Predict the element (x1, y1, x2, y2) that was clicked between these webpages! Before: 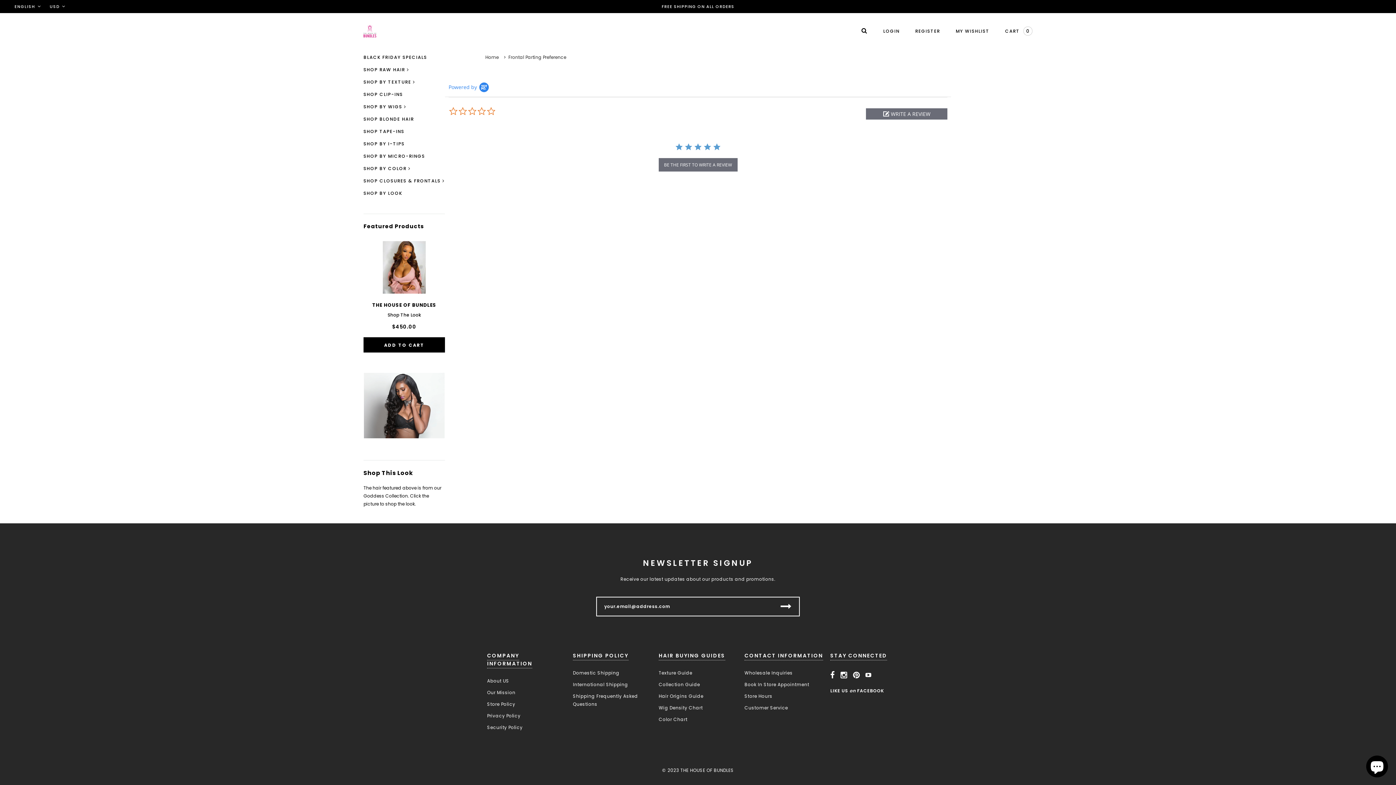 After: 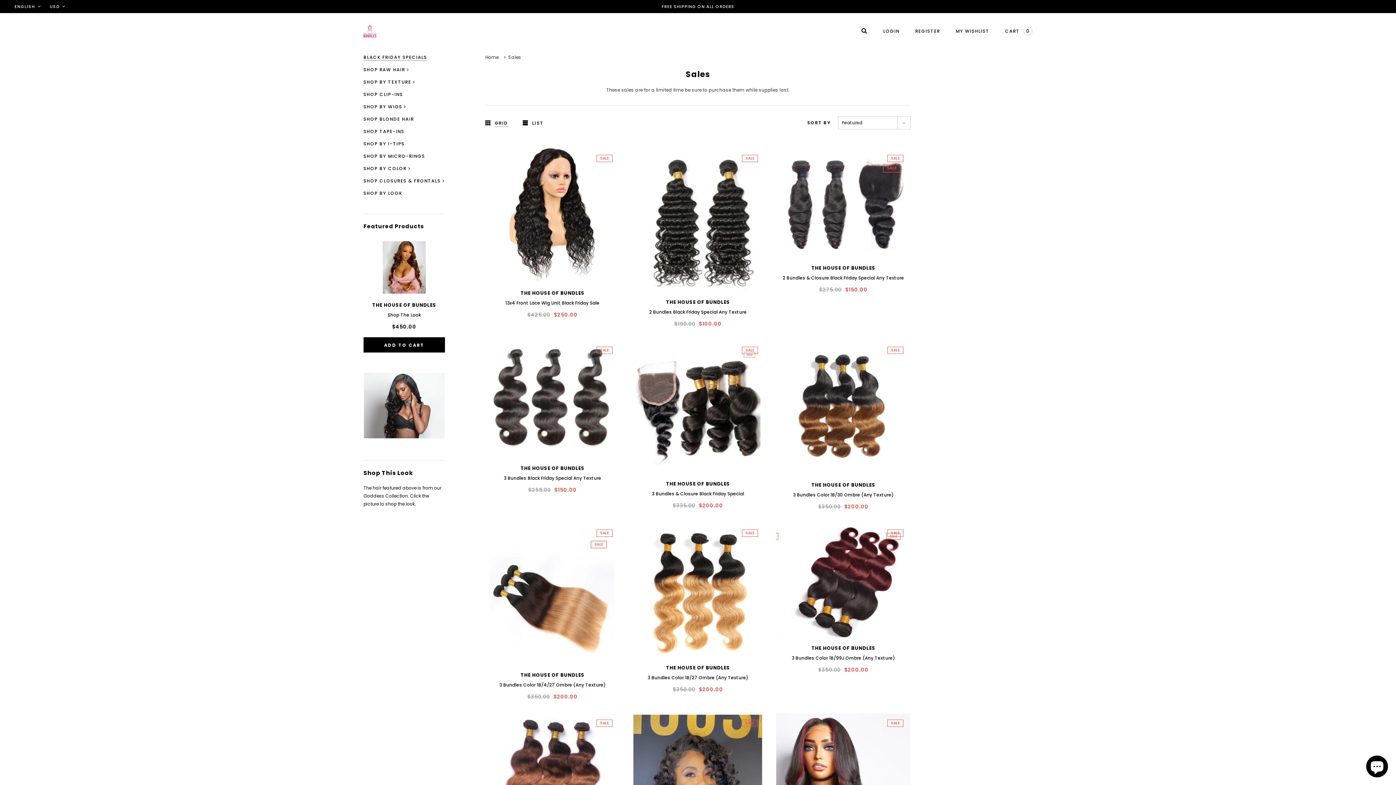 Action: bbox: (363, 53, 445, 61) label: BLACK FRIDAY SPECIALS